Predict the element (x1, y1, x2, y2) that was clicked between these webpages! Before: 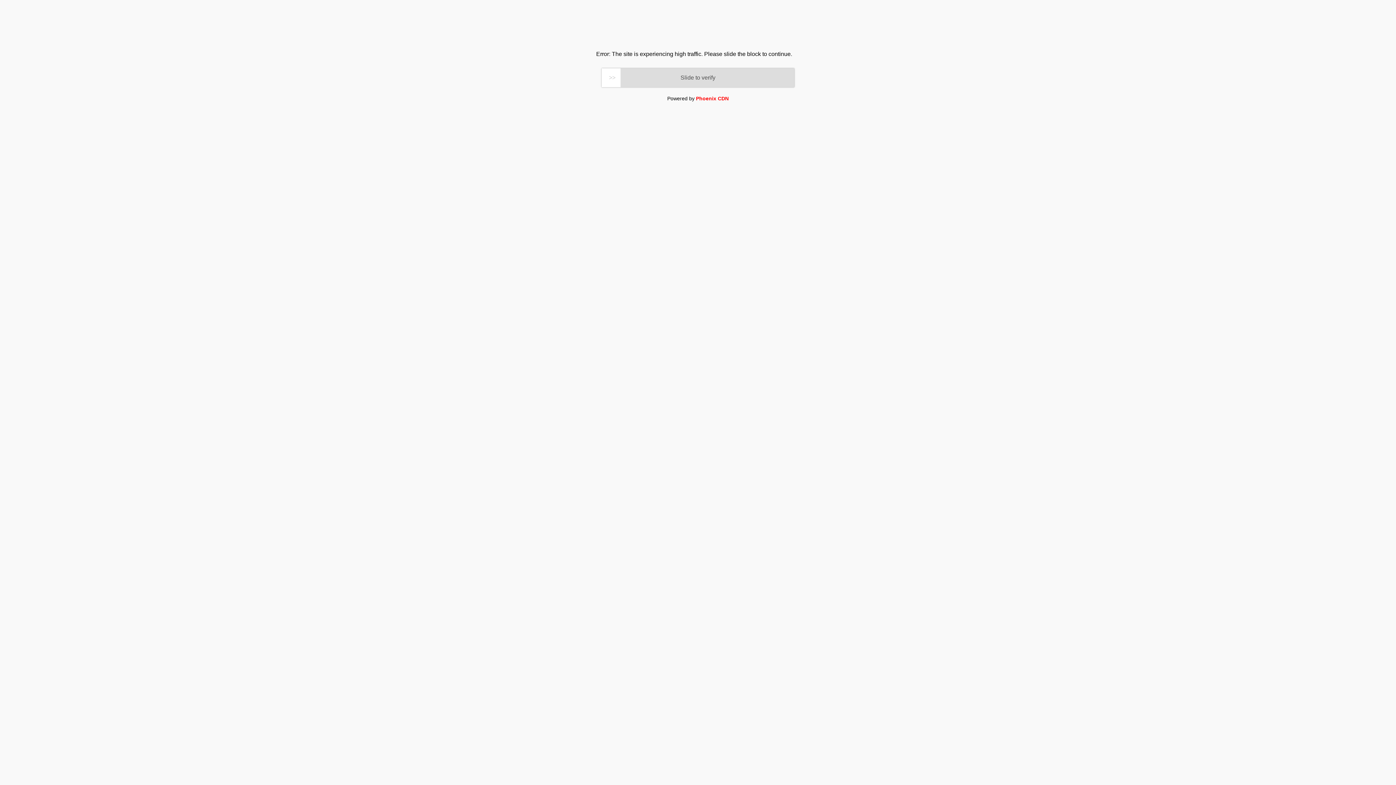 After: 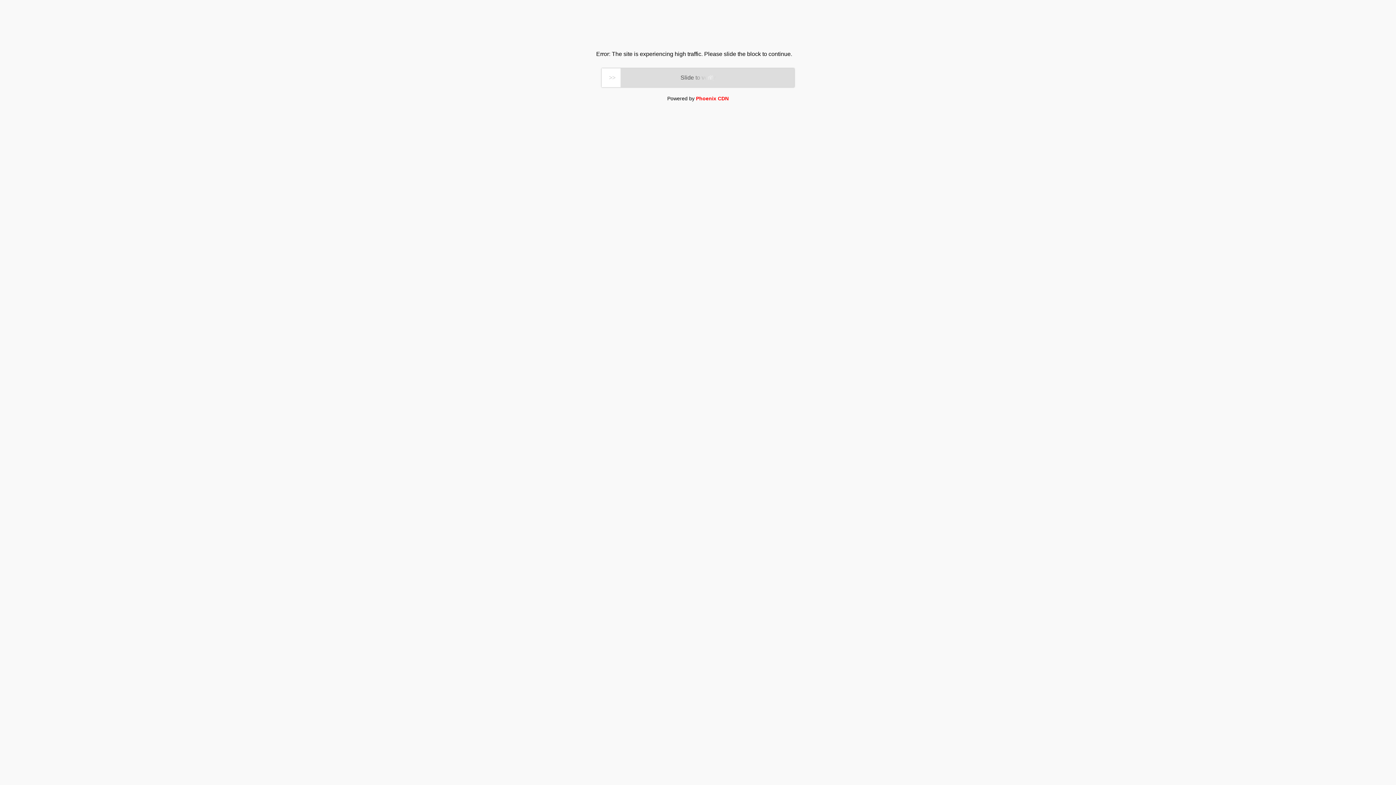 Action: label: Phoenix CDN bbox: (696, 95, 728, 101)